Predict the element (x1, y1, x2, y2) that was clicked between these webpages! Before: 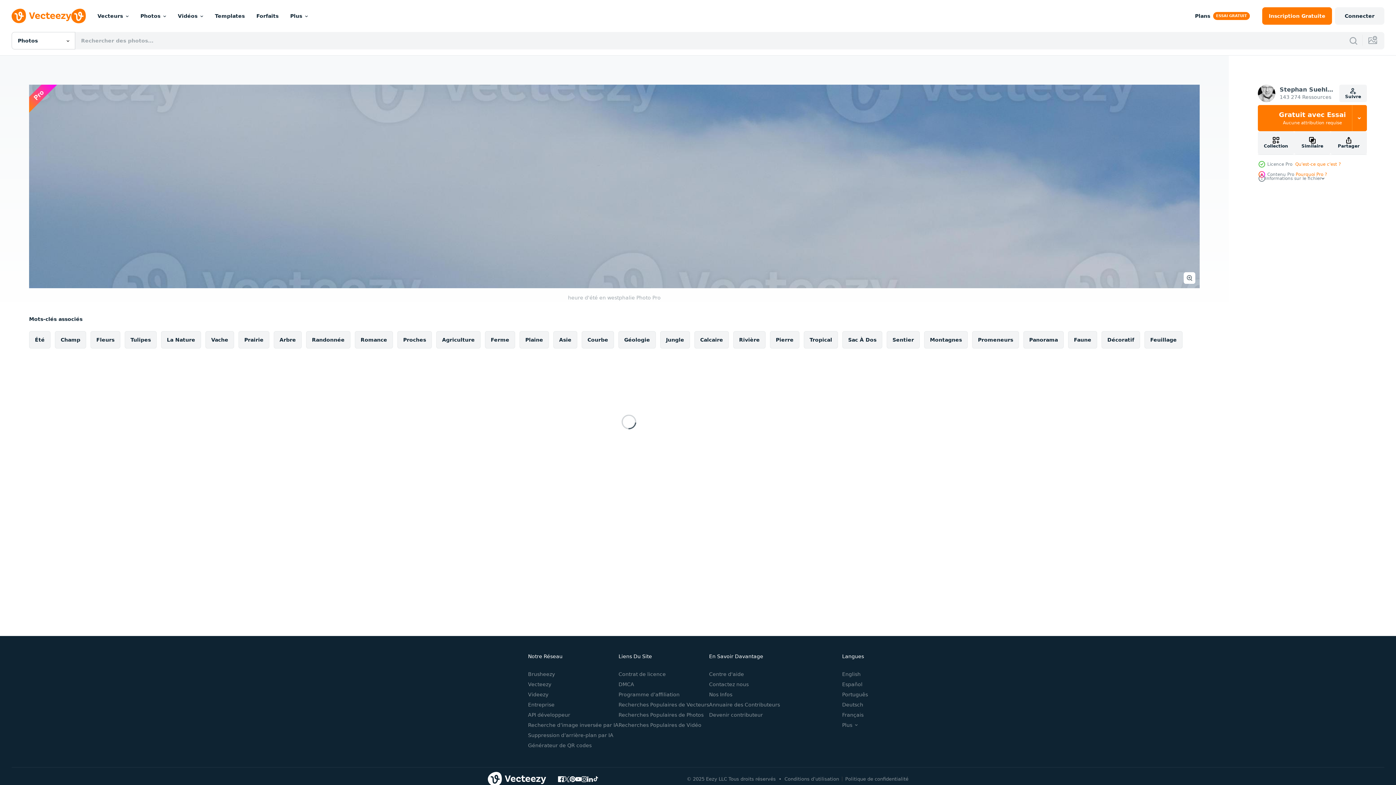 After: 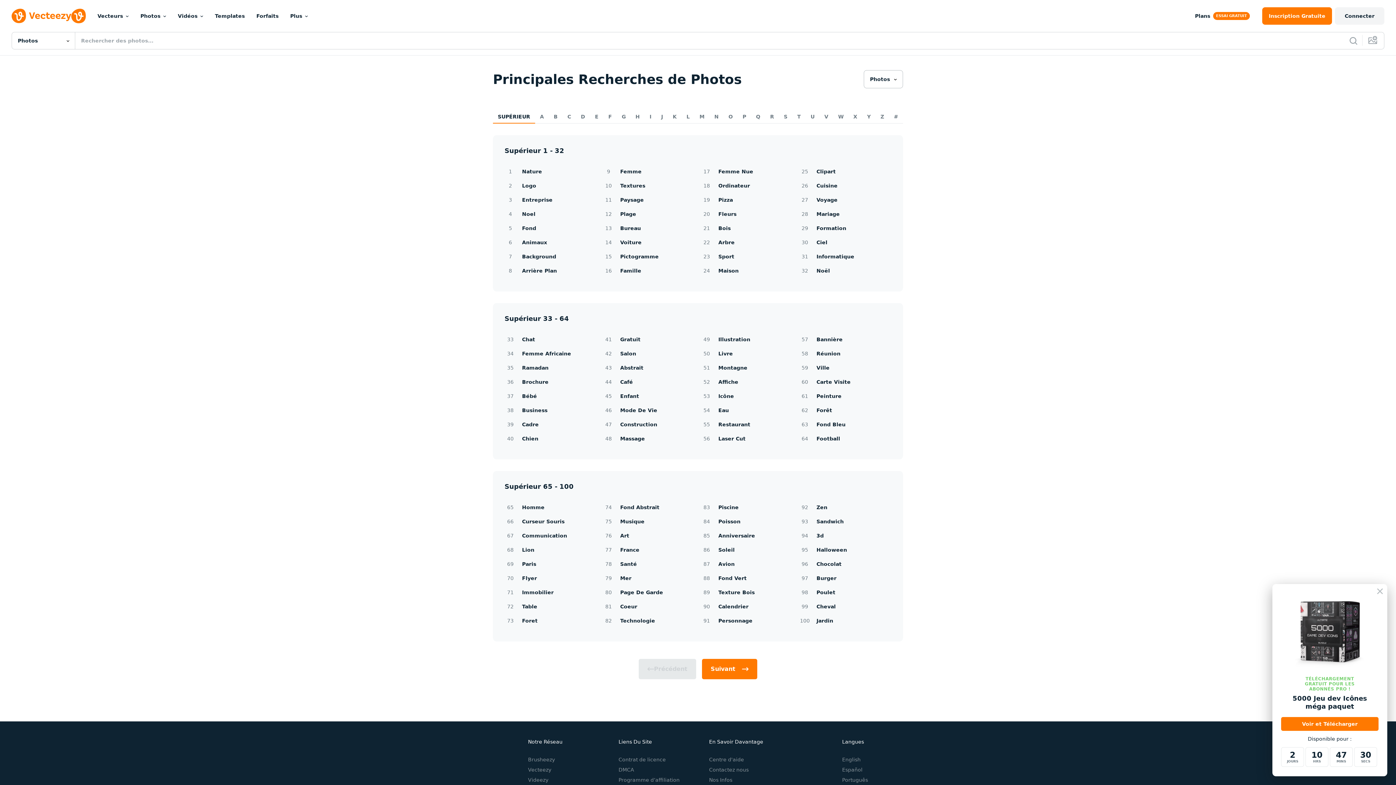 Action: bbox: (618, 712, 703, 718) label: Recherches Populaires de Photos